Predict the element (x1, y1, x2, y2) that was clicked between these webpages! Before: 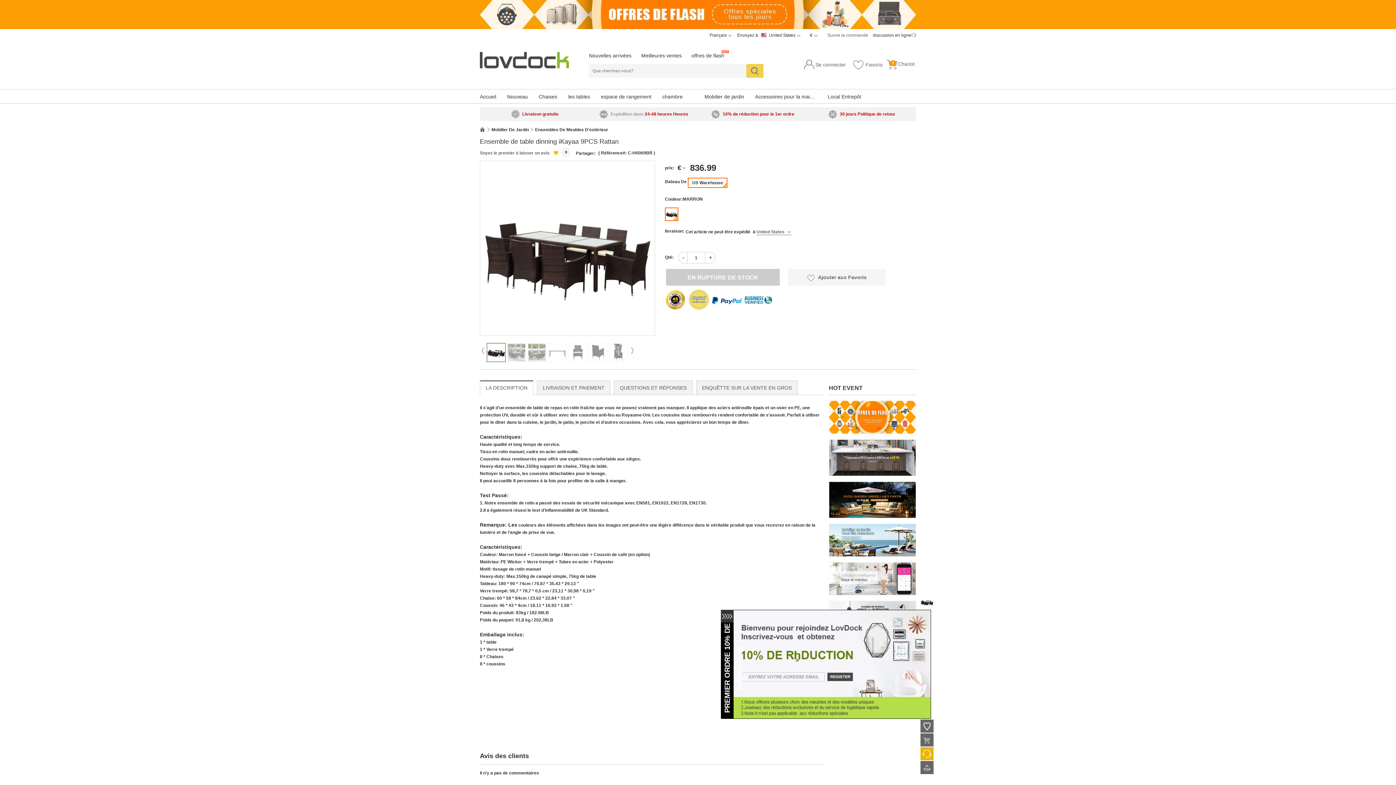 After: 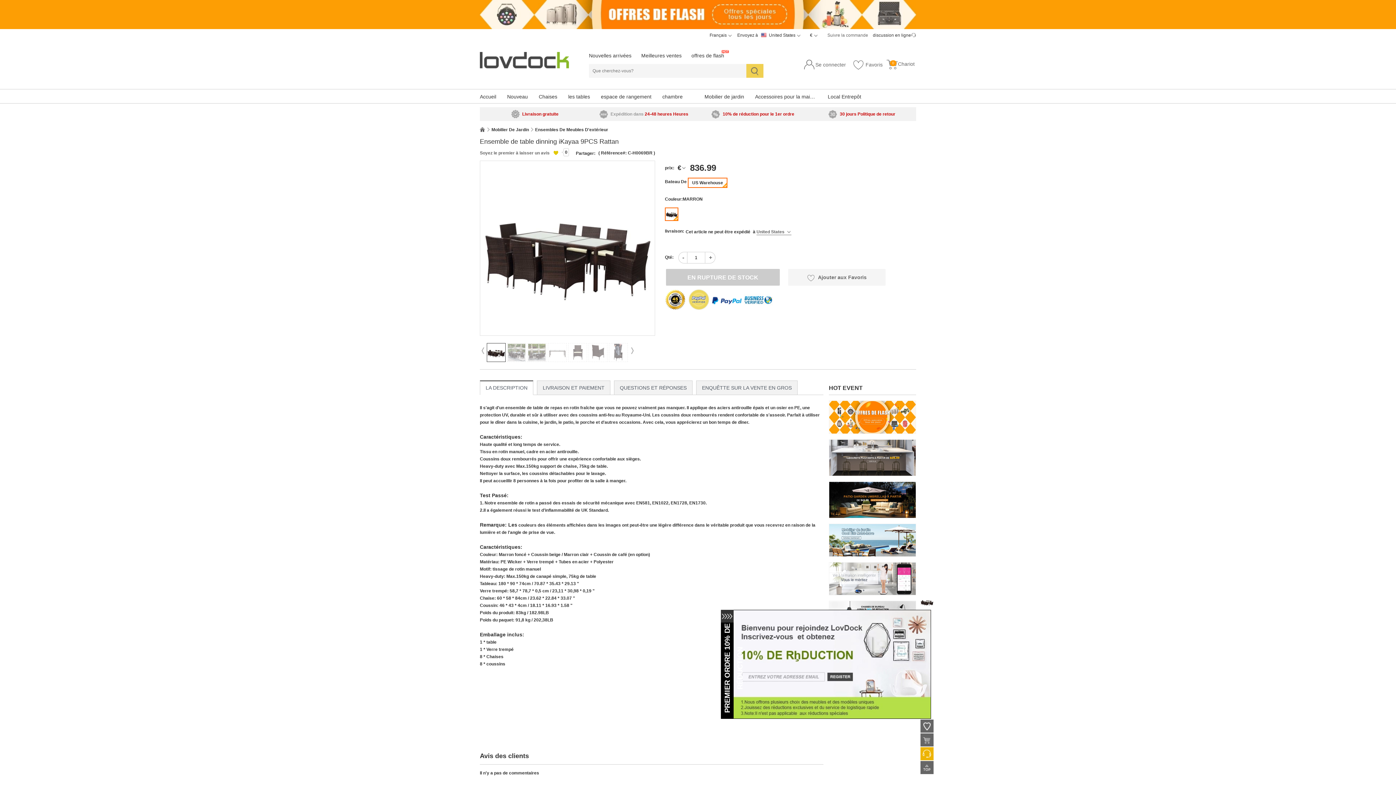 Action: bbox: (480, 344, 486, 350)